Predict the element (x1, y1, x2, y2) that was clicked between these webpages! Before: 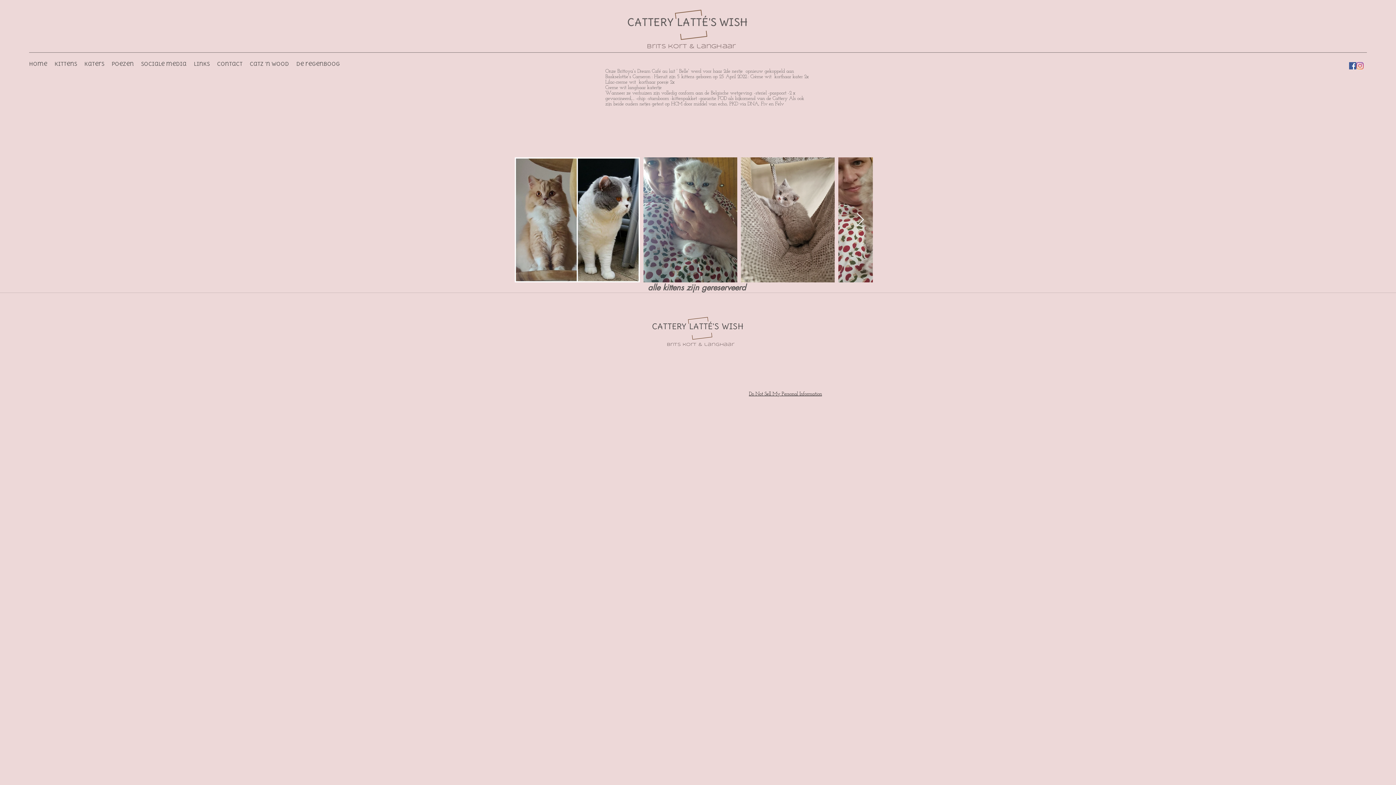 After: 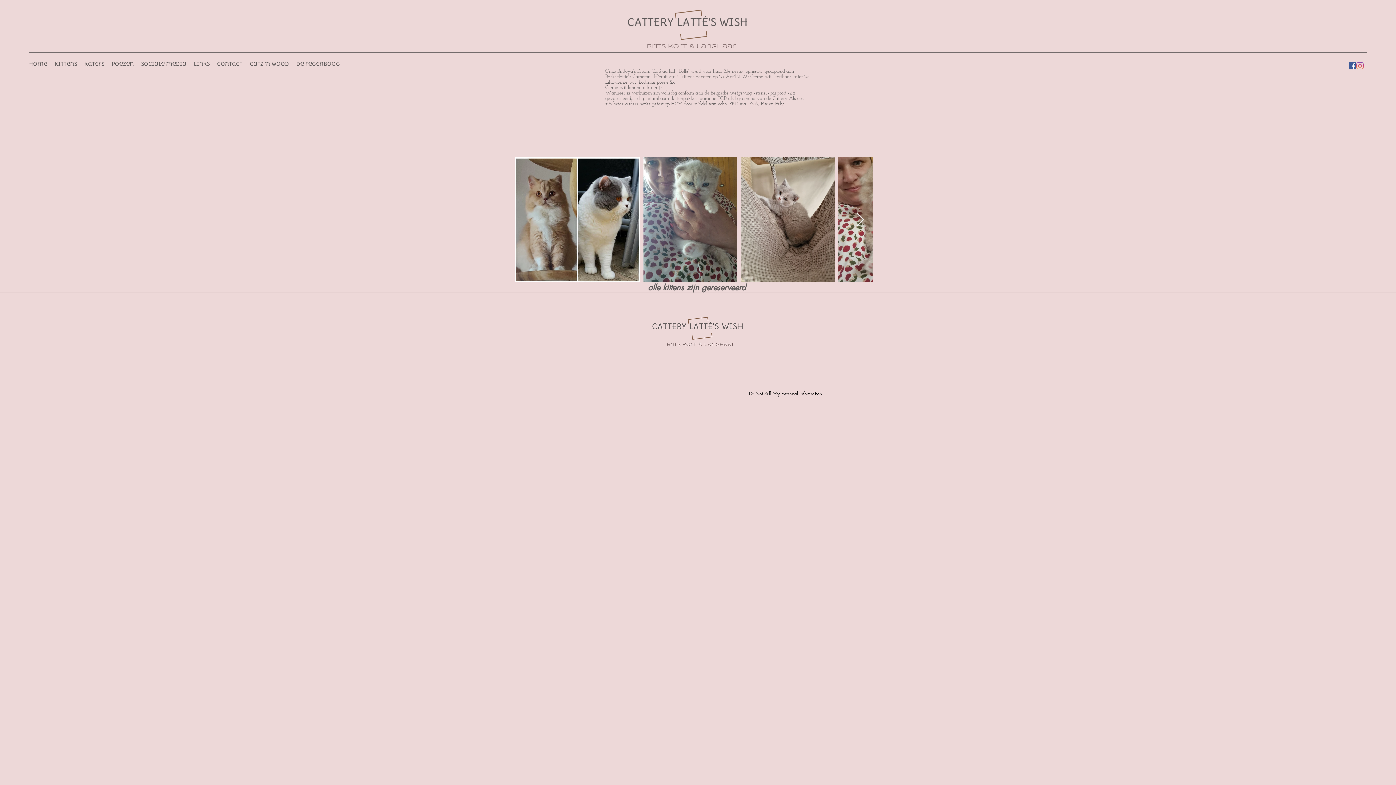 Action: bbox: (50, 56, 80, 71) label: Kittens